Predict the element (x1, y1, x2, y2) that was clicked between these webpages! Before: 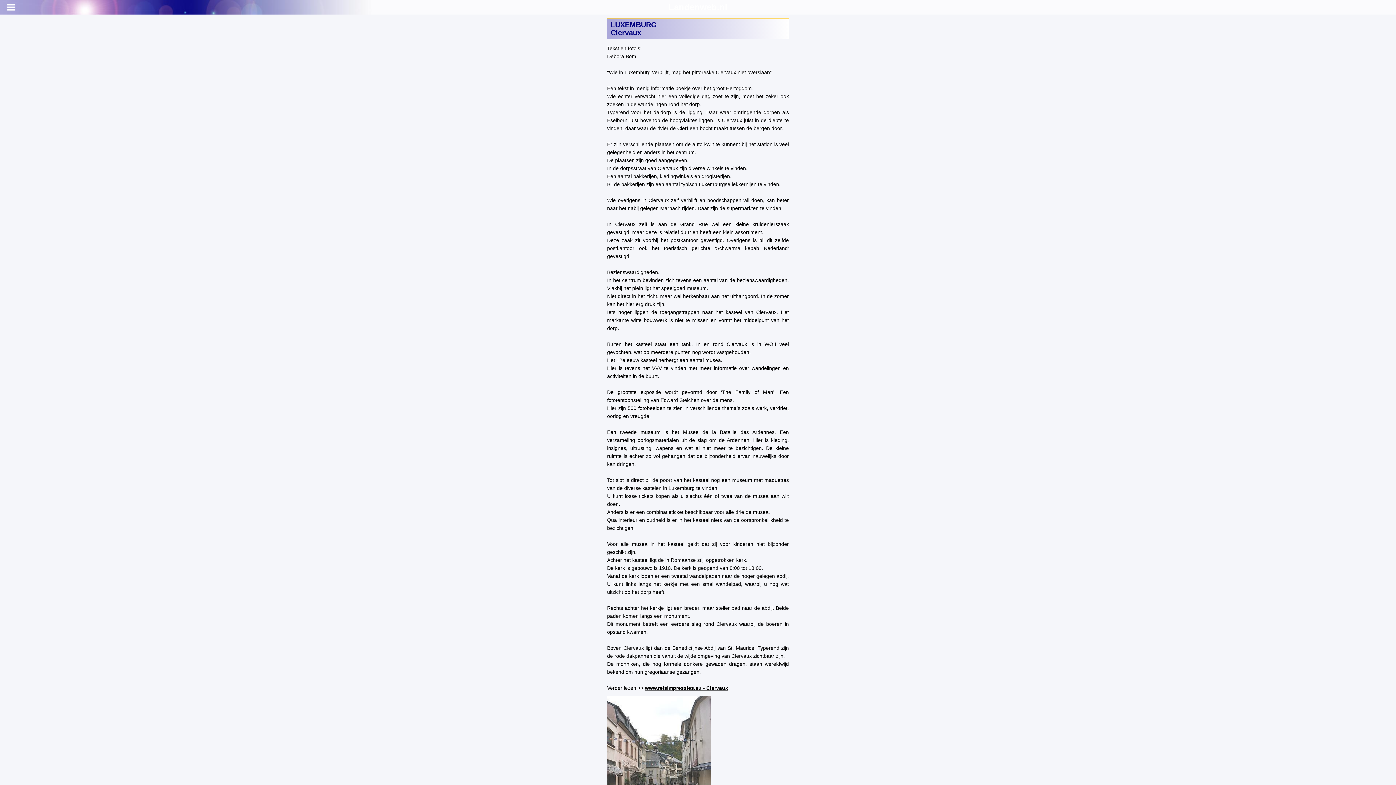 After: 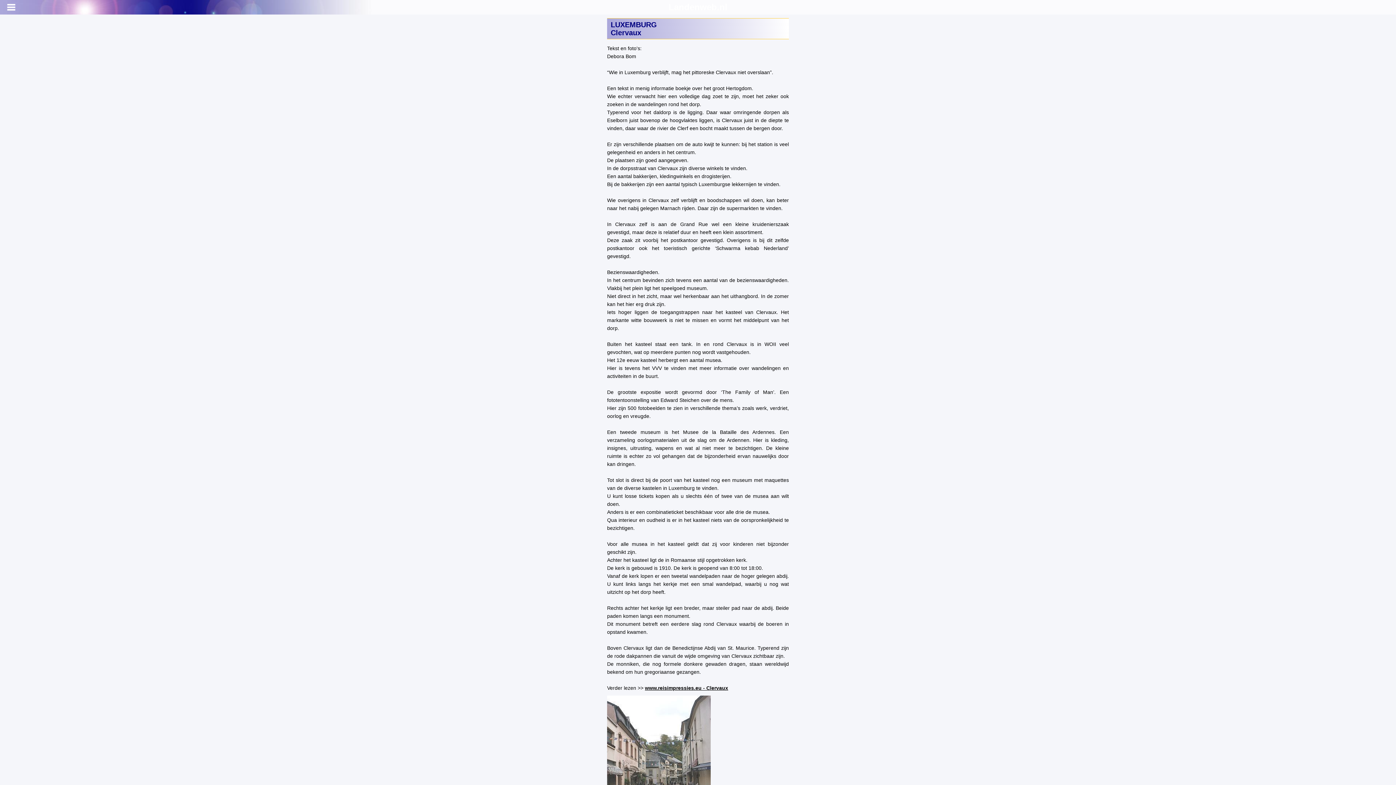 Action: bbox: (645, 685, 728, 691) label: www.reisimpressies.eu - Clervaux